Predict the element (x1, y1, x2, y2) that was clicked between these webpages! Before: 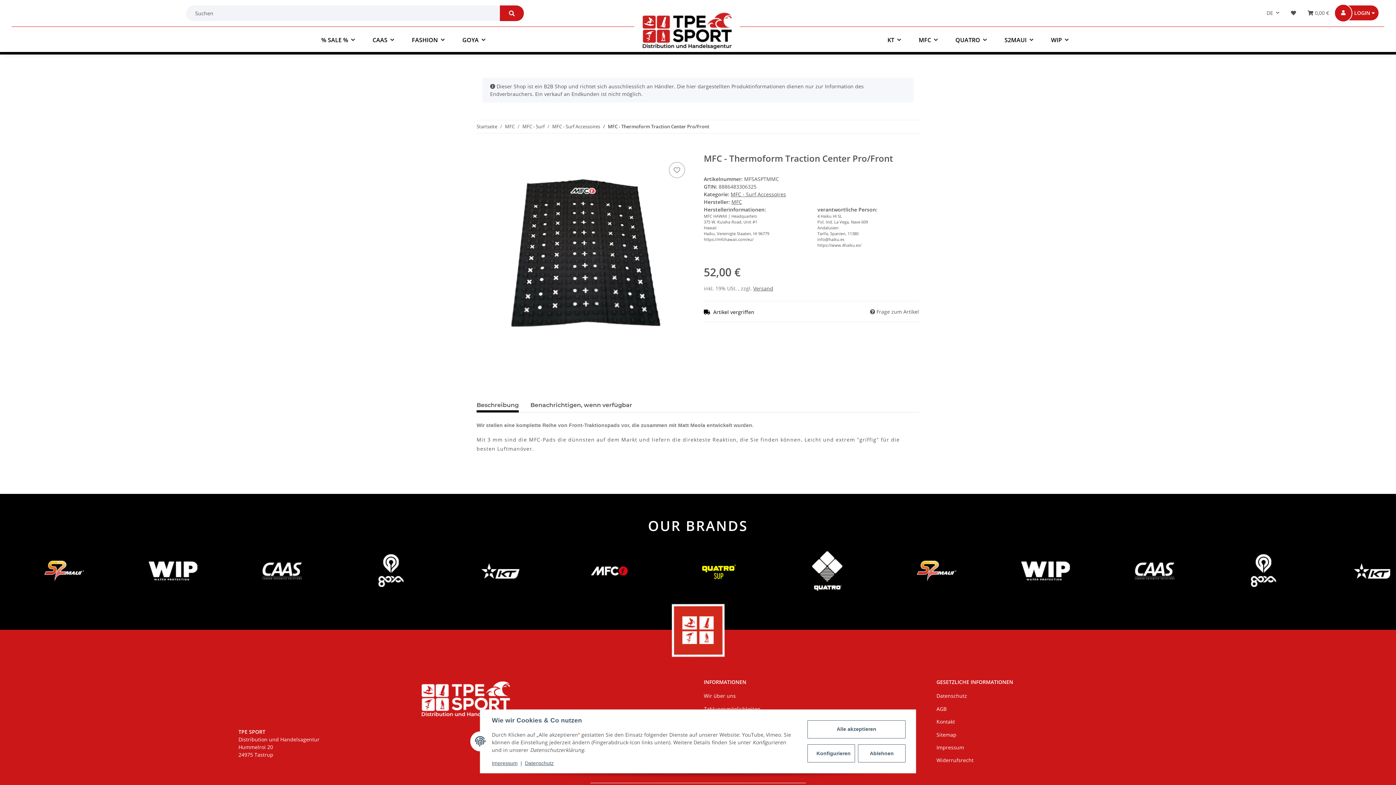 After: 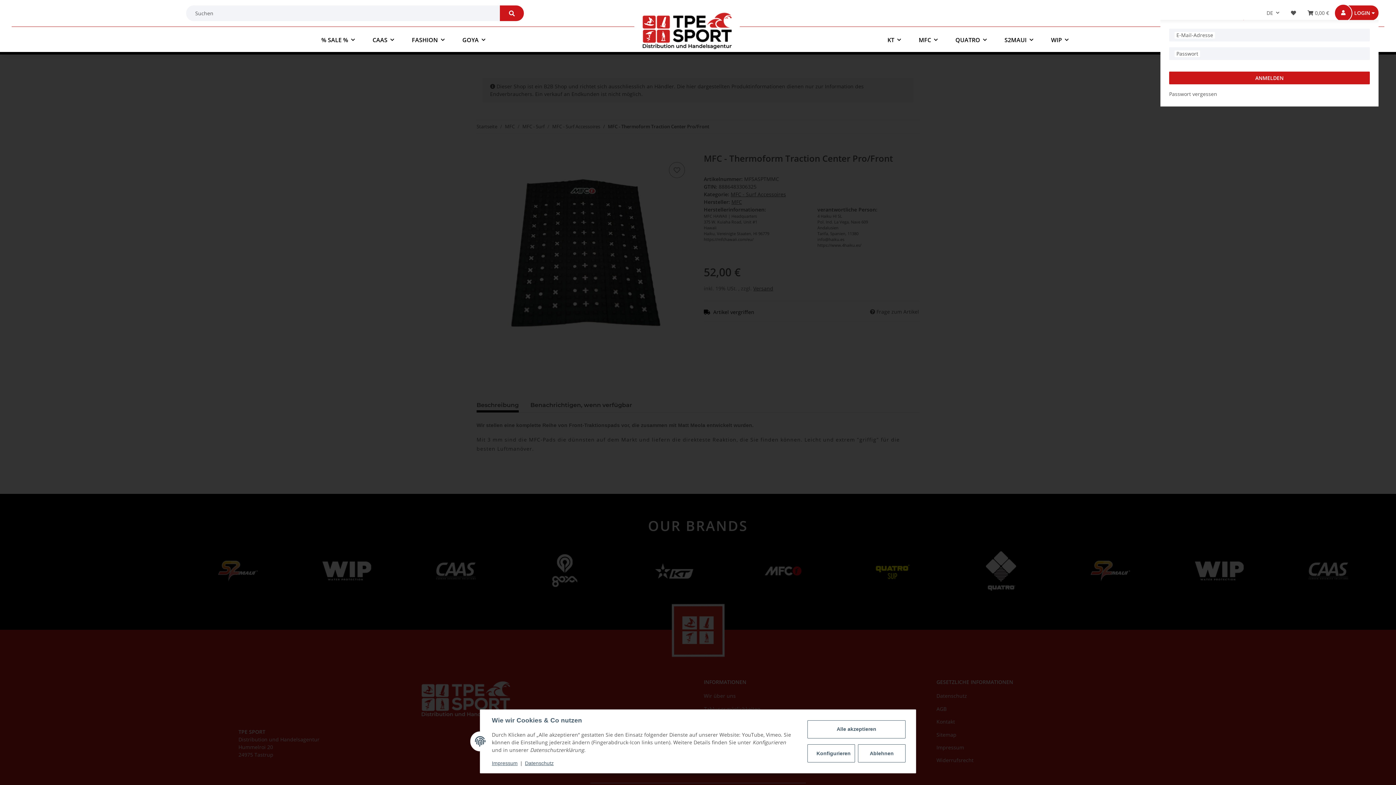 Action: label: Mein Konto bbox: (1345, 5, 1378, 20)